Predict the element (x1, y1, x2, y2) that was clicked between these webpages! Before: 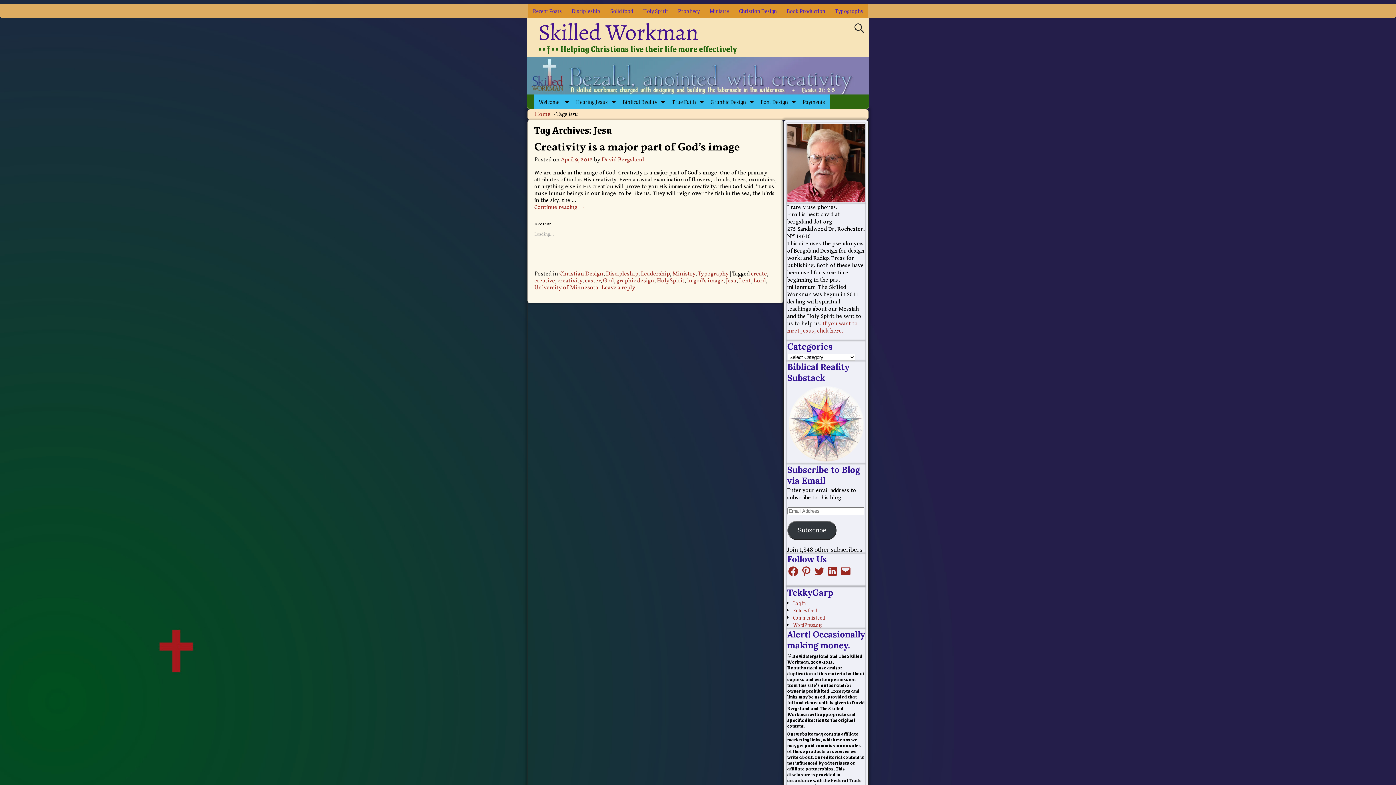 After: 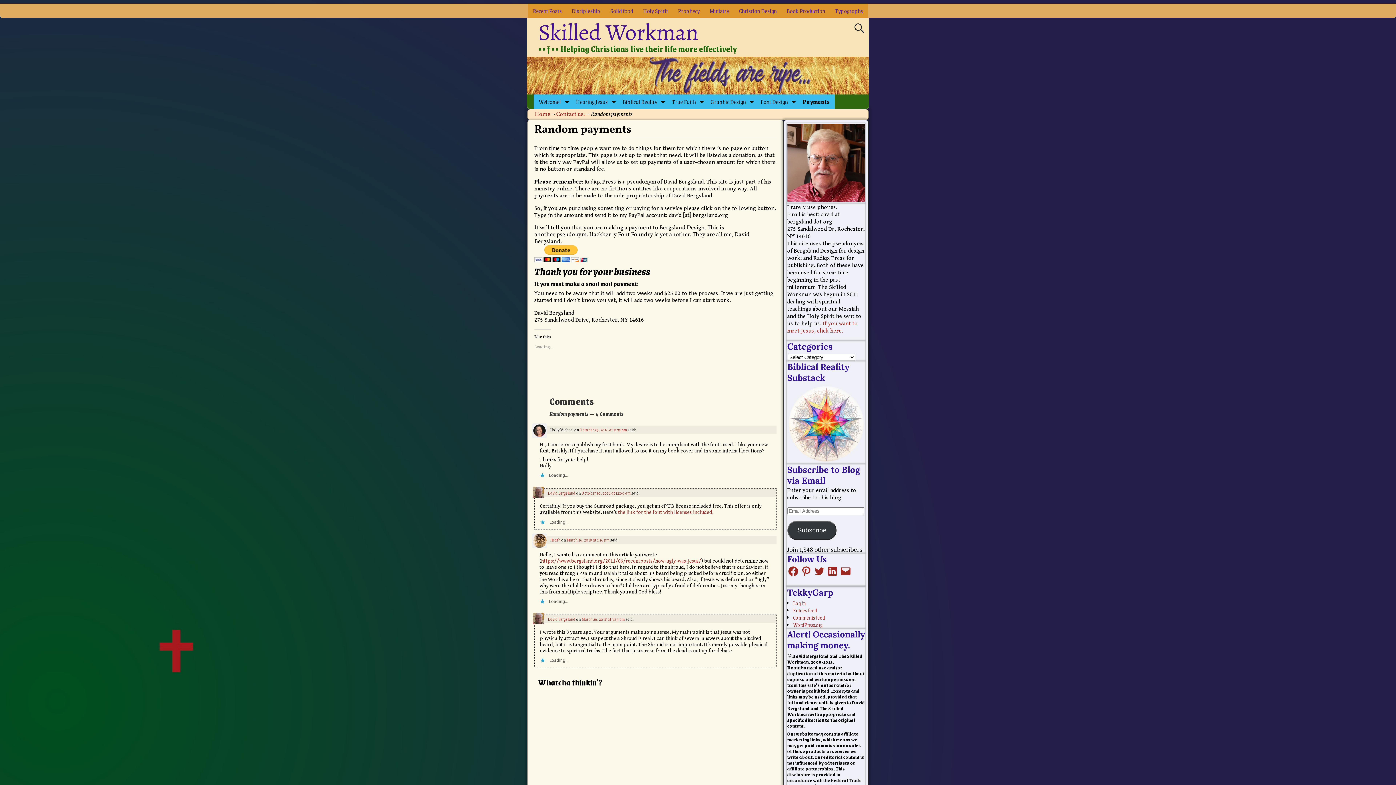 Action: label: Payments bbox: (797, 94, 830, 108)